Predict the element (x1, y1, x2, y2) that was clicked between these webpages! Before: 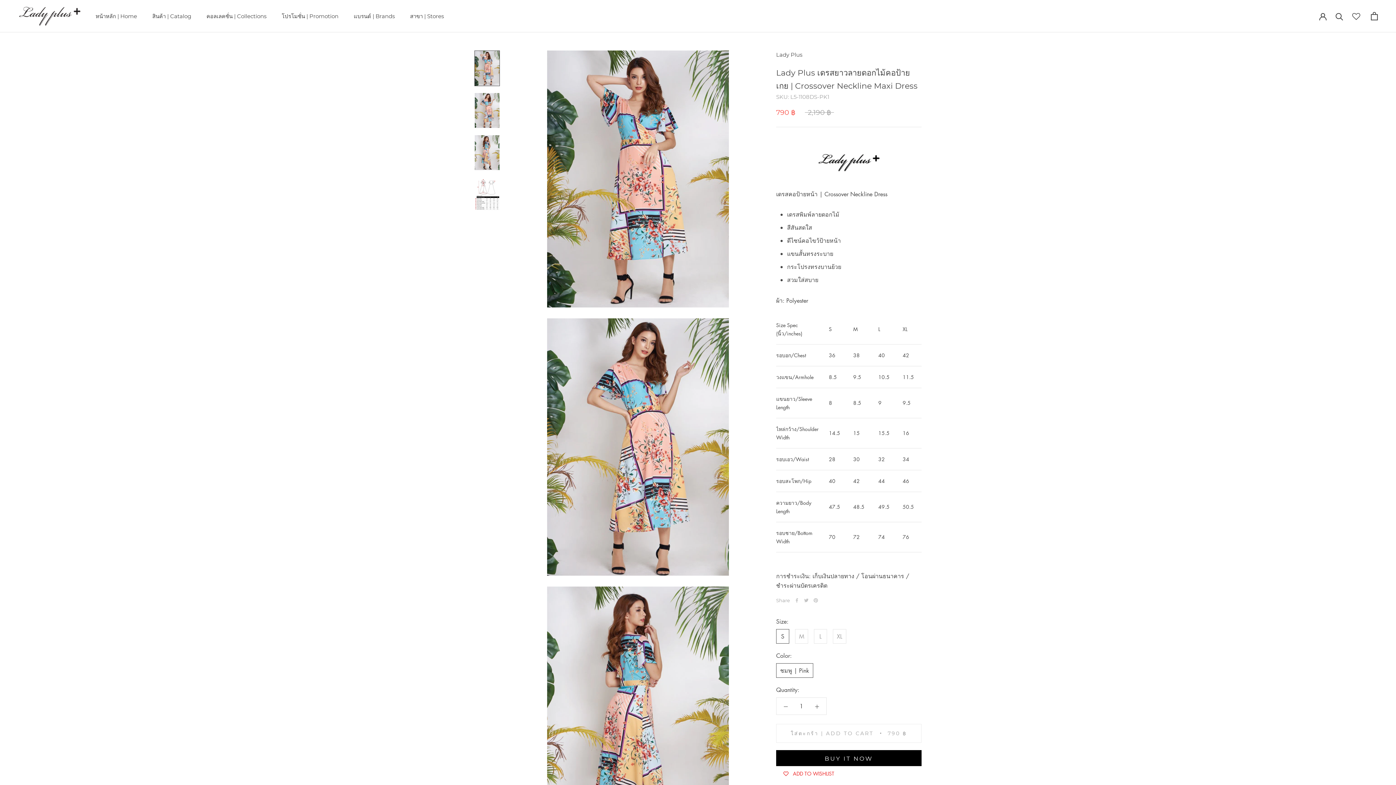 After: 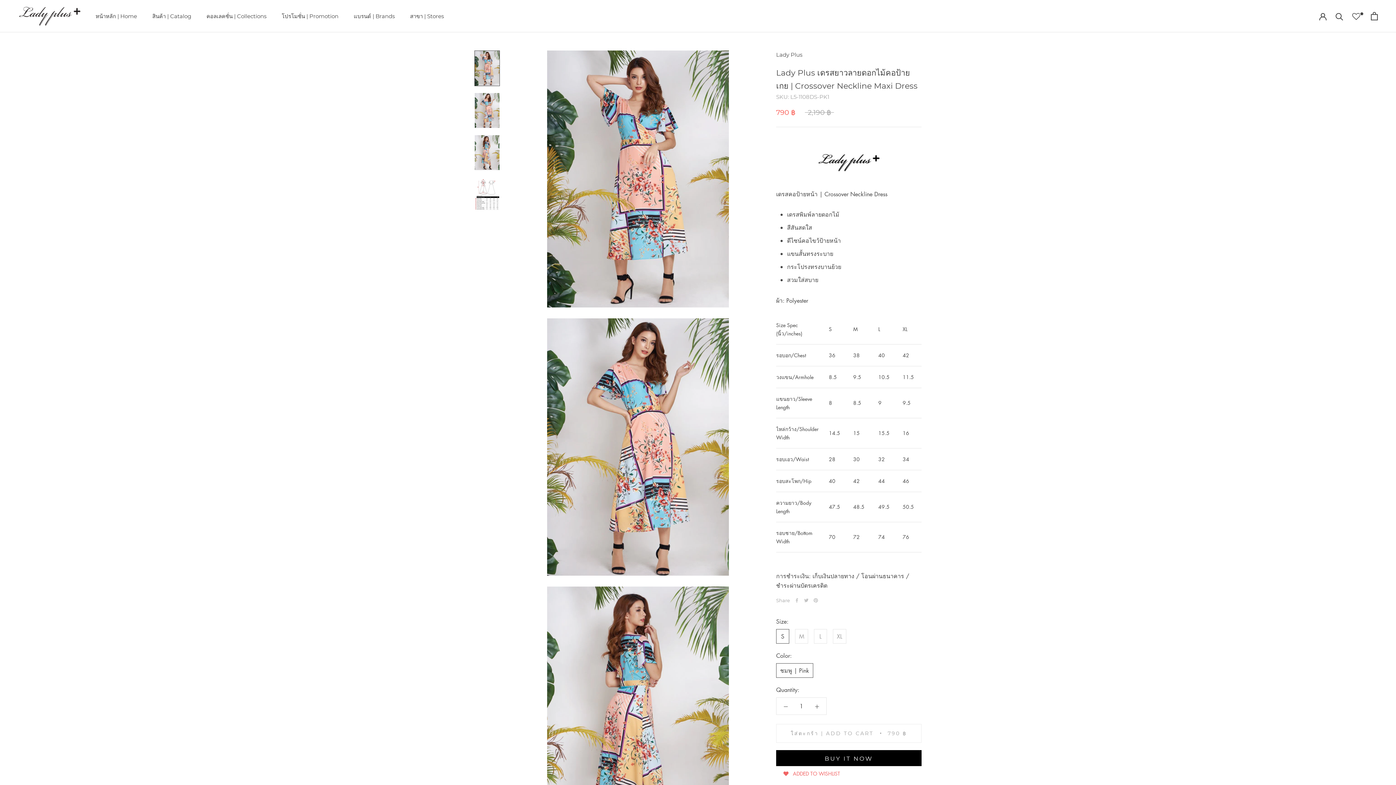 Action: bbox: (776, 766, 841, 781) label: ADD TO WISHLIST